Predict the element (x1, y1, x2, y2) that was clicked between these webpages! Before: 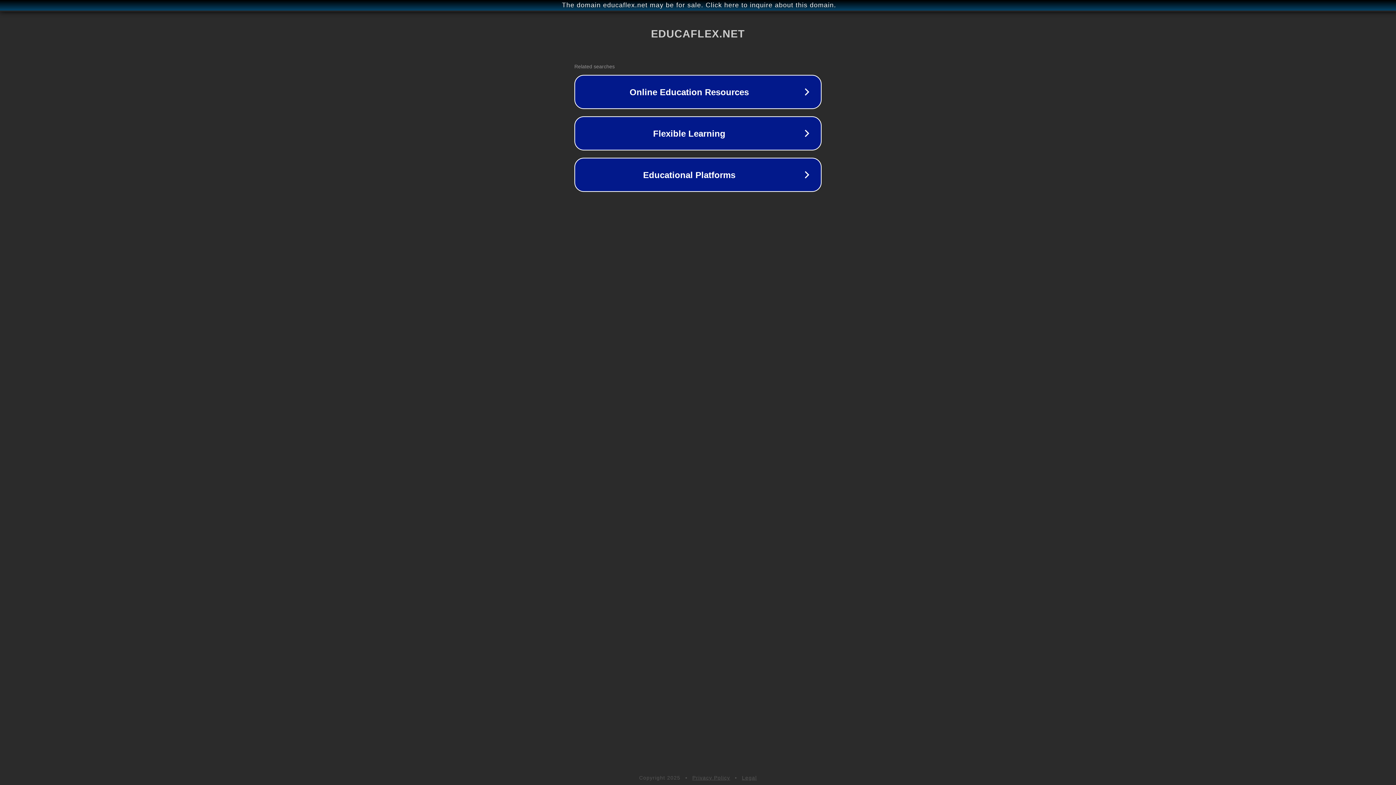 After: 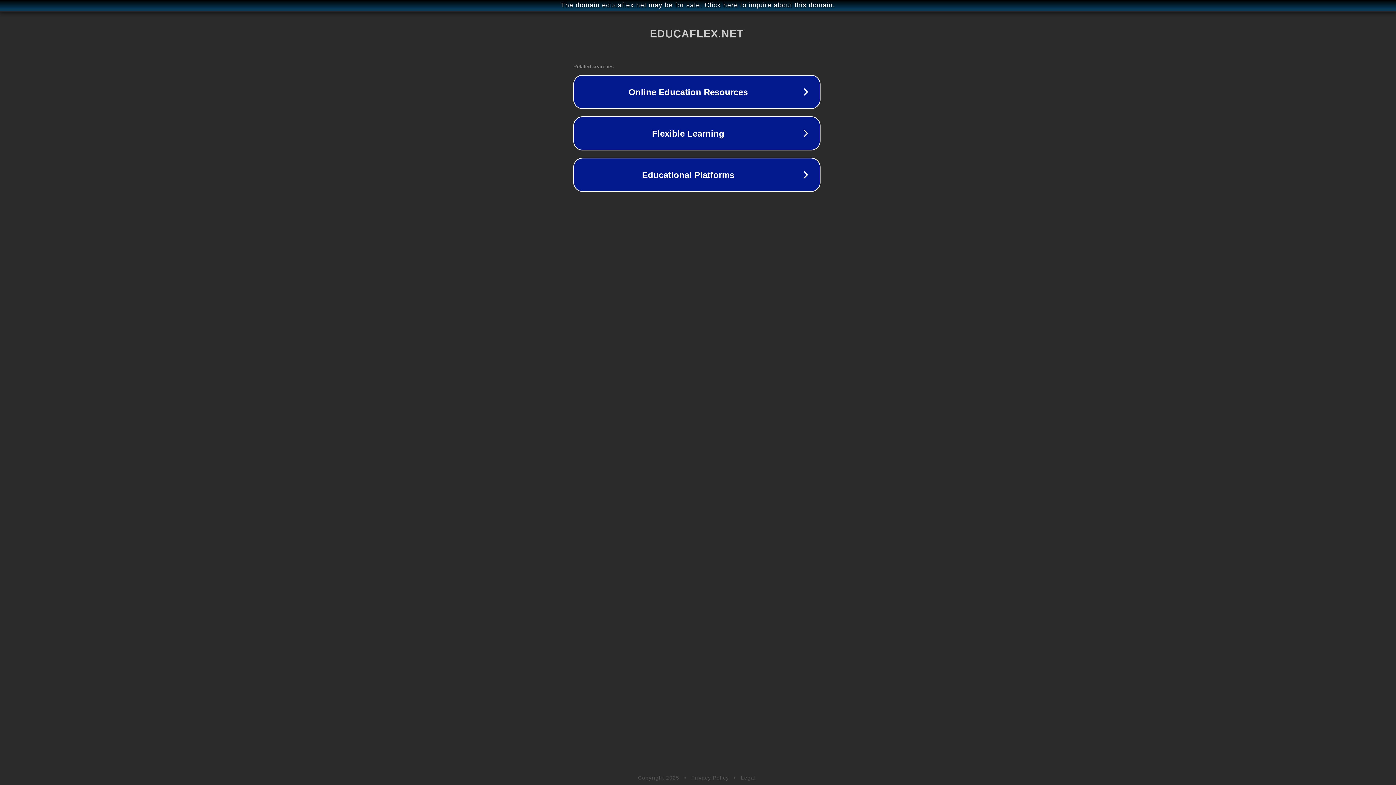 Action: label: The domain educaflex.net may be for sale. Click here to inquire about this domain. bbox: (1, 1, 1397, 9)